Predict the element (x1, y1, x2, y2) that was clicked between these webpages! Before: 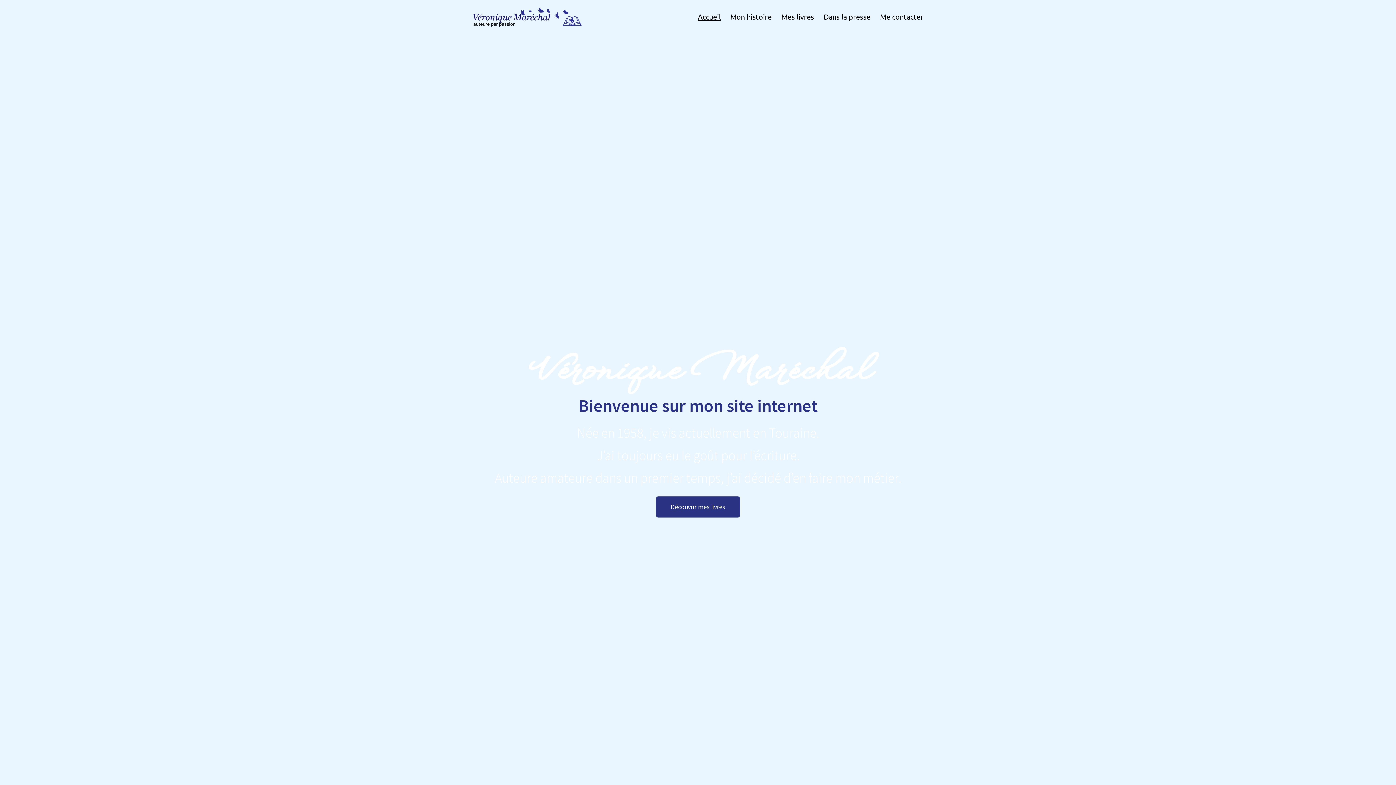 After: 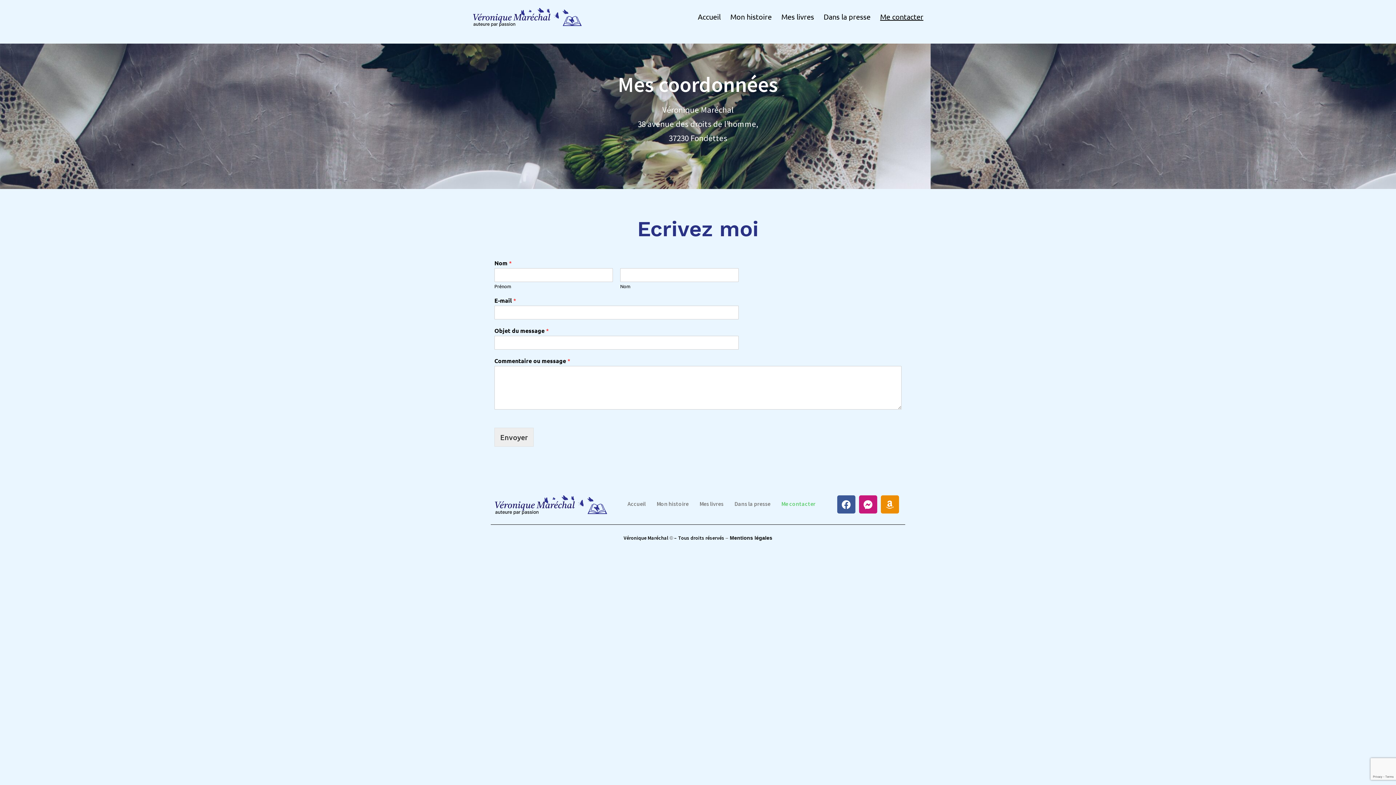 Action: label: Me contacter bbox: (875, 7, 928, 25)